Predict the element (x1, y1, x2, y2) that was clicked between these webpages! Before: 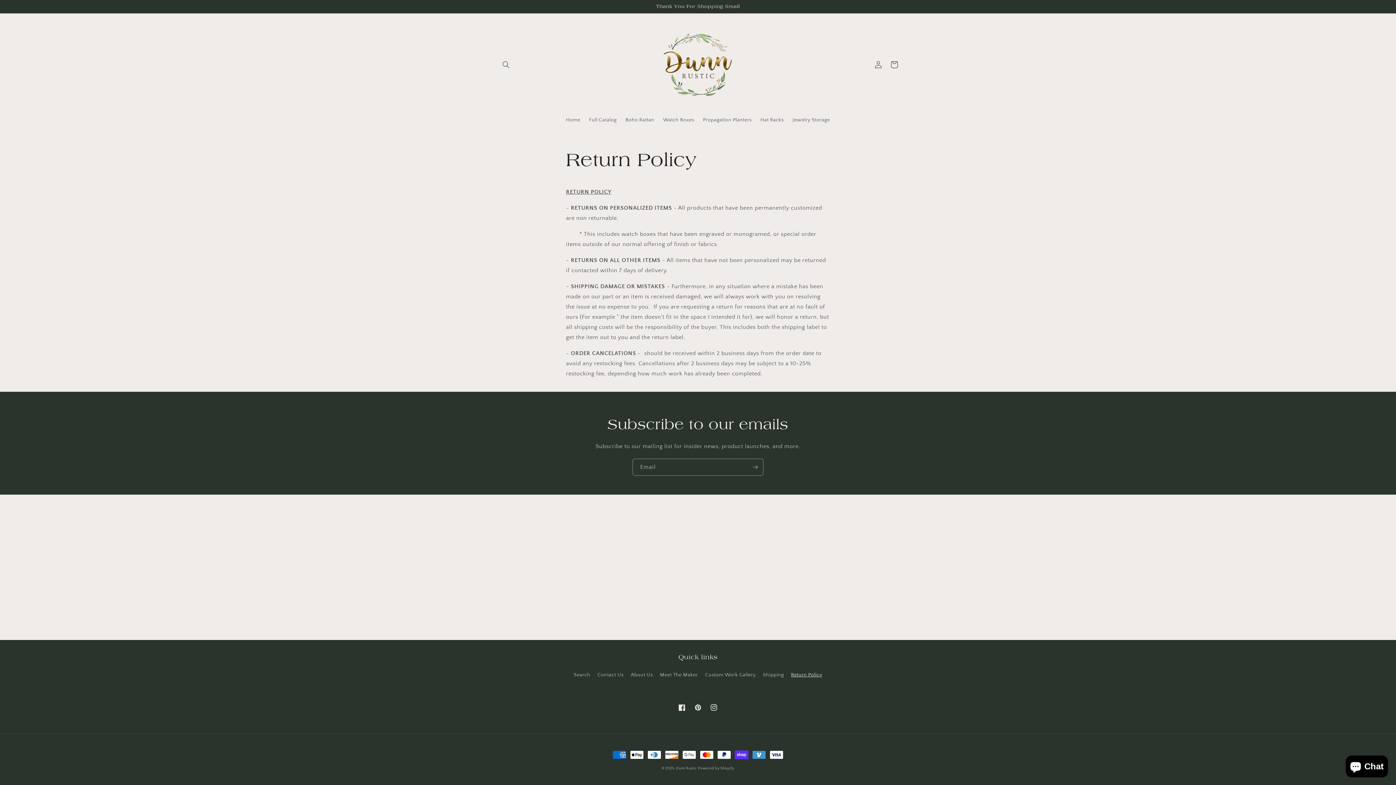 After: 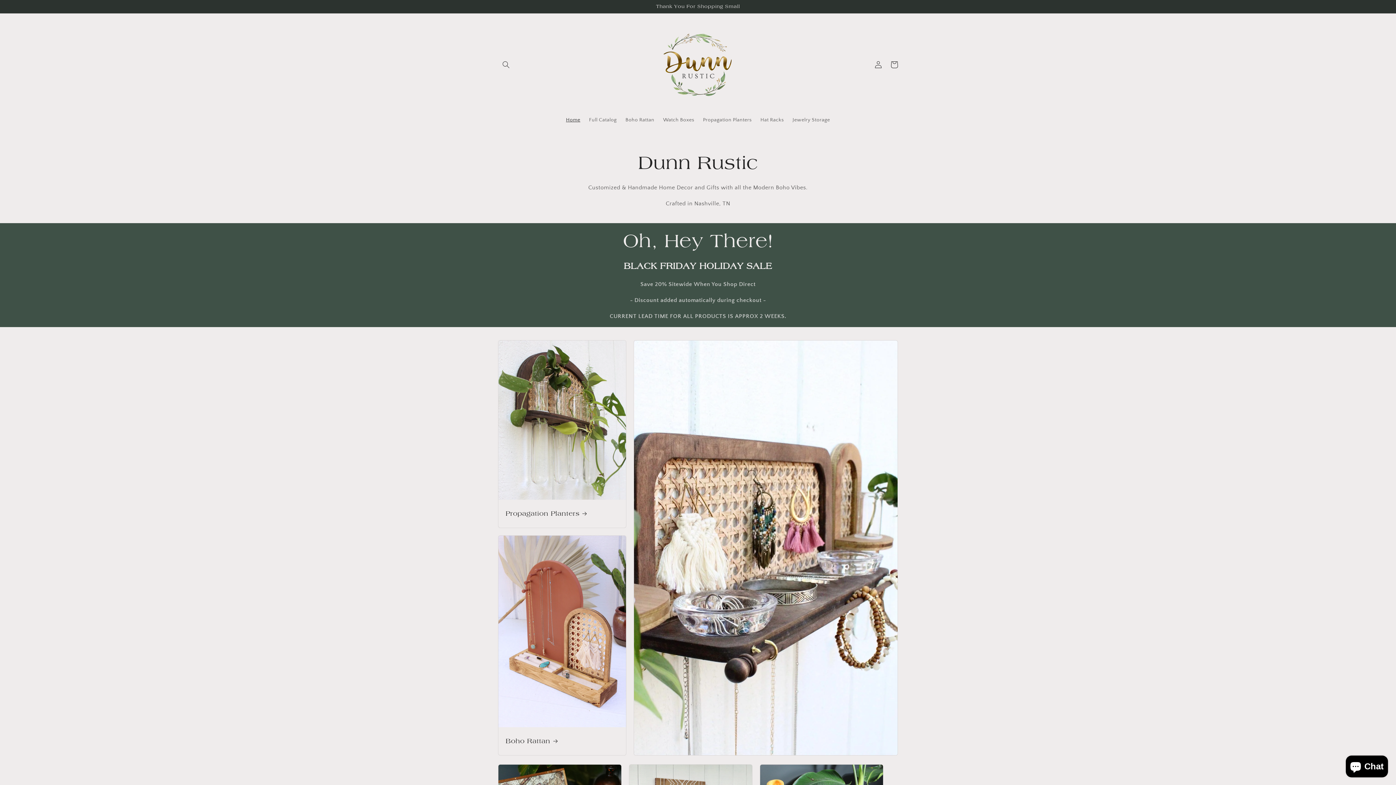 Action: bbox: (650, 20, 746, 108)